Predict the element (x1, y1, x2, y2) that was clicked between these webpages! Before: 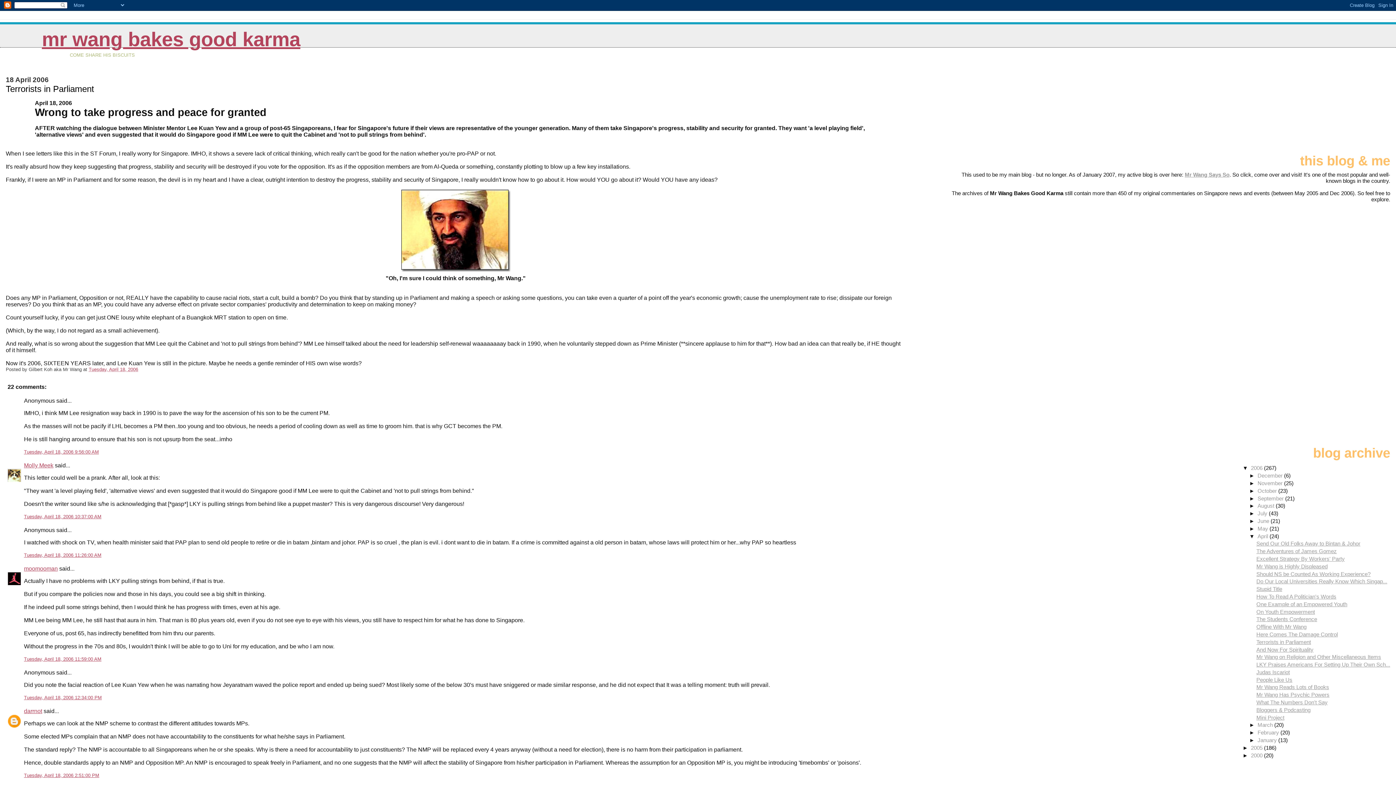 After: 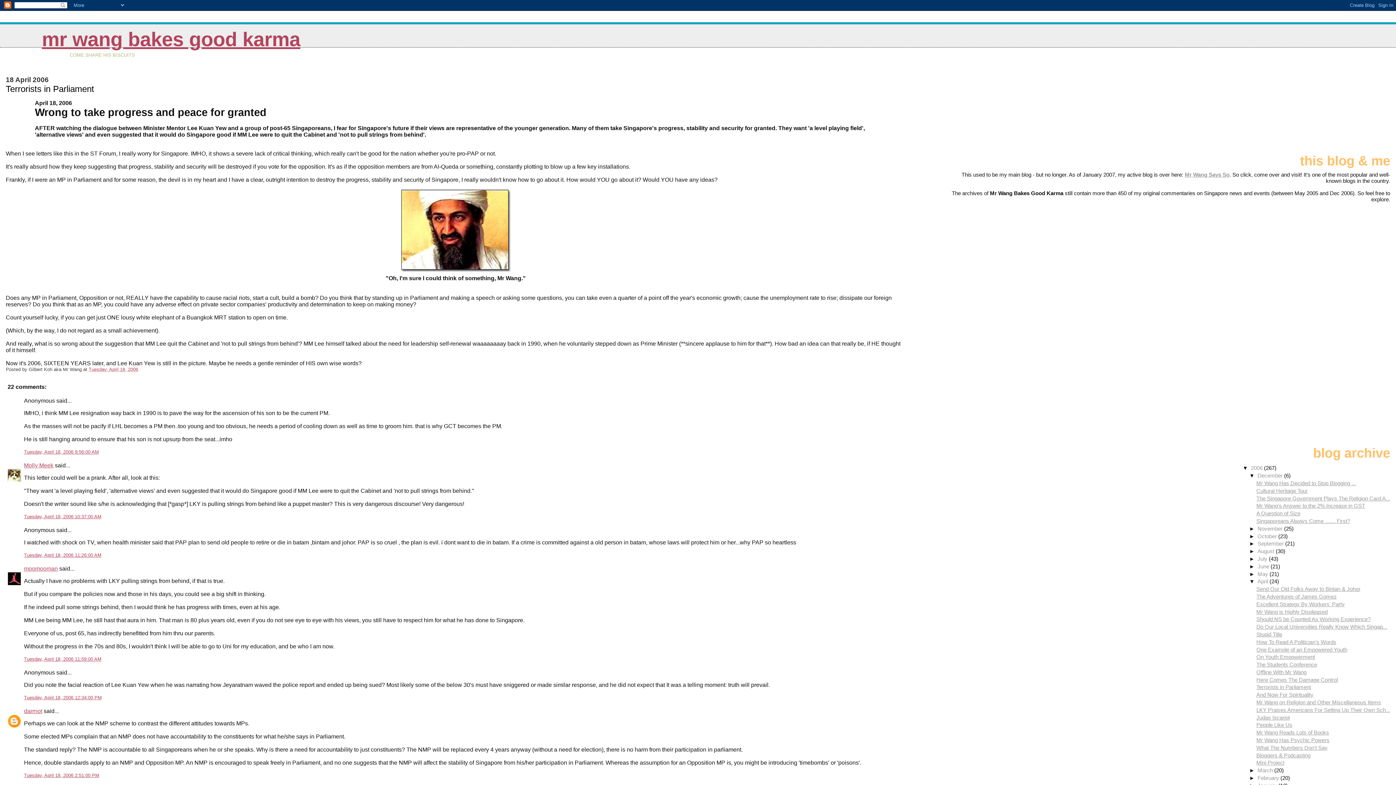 Action: label: ►   bbox: (1249, 472, 1257, 478)